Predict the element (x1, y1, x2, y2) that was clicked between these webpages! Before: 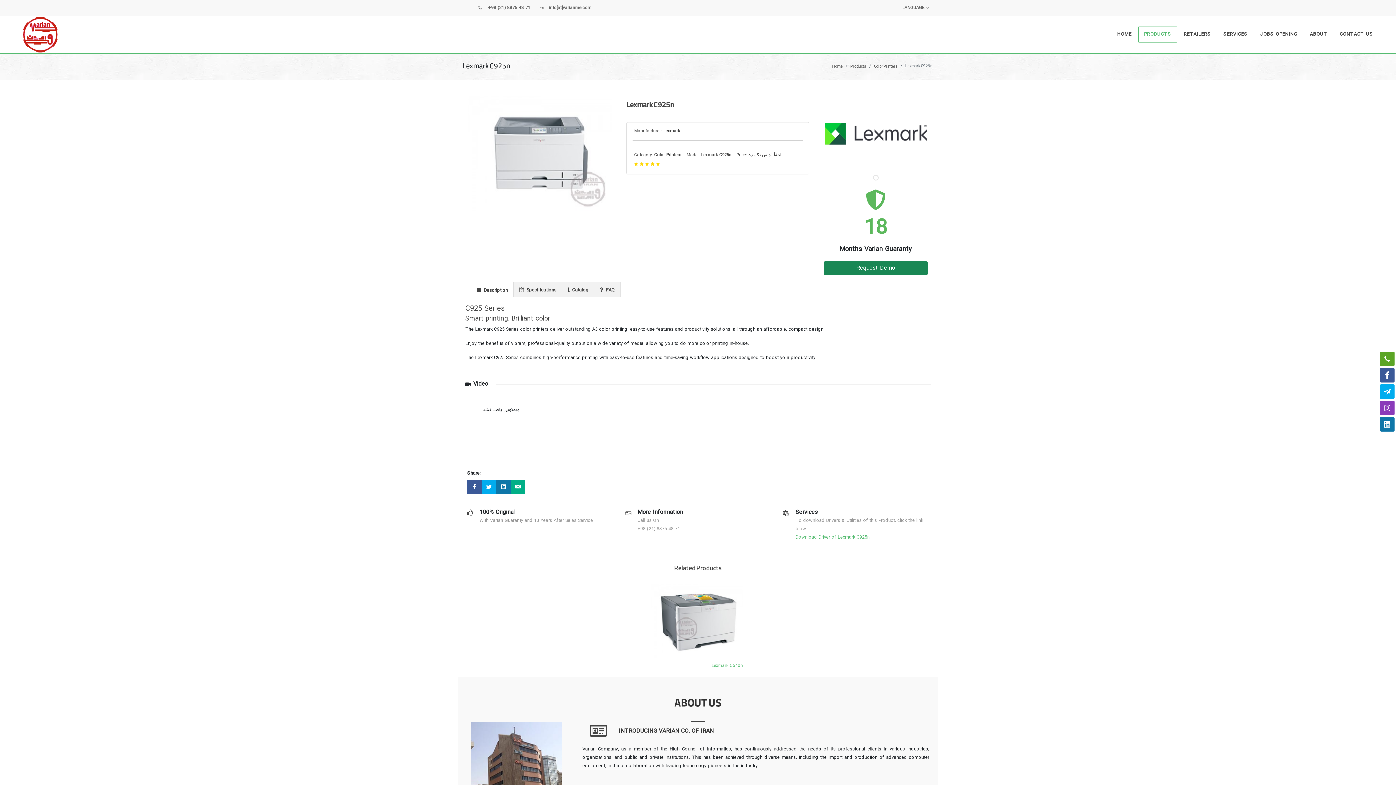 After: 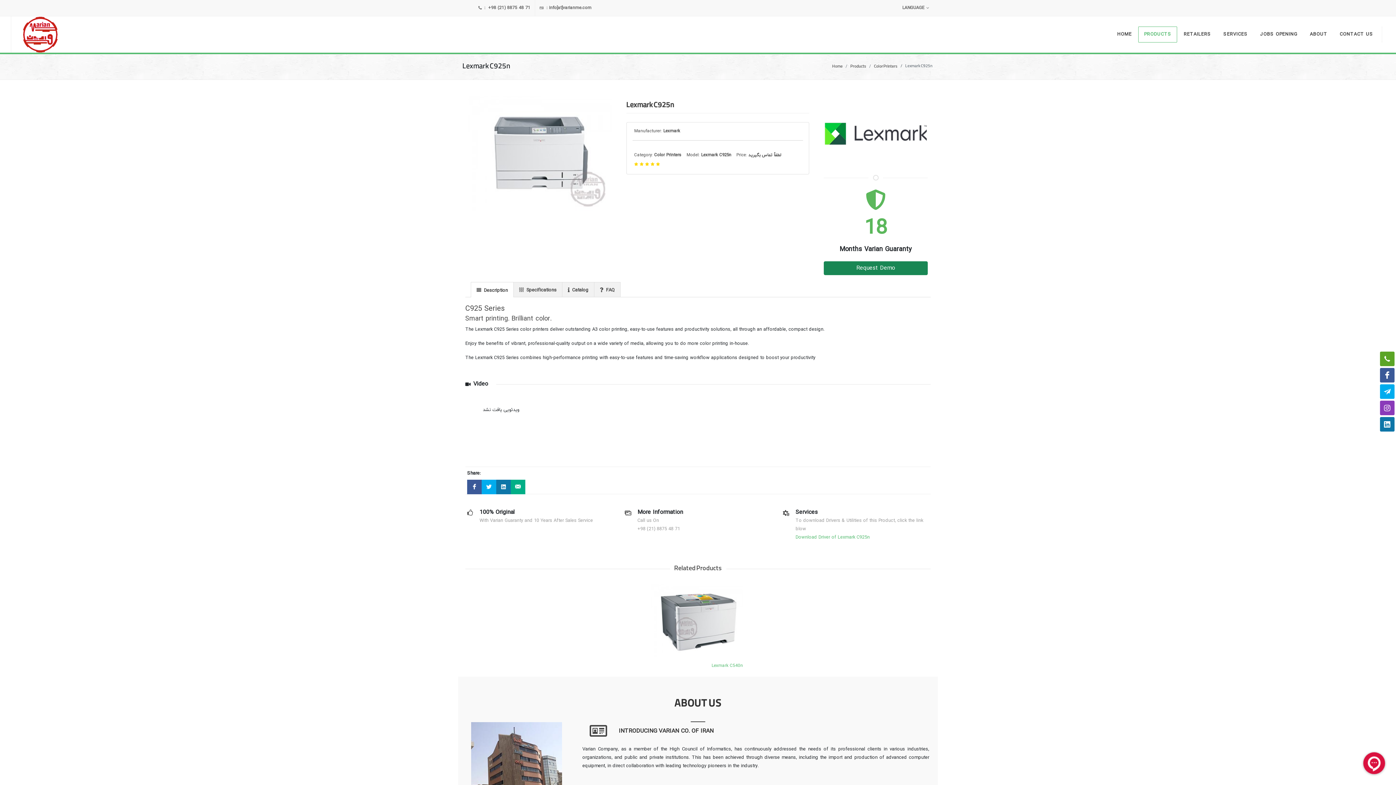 Action: bbox: (1378, 417, 1393, 431) label: Linkedin